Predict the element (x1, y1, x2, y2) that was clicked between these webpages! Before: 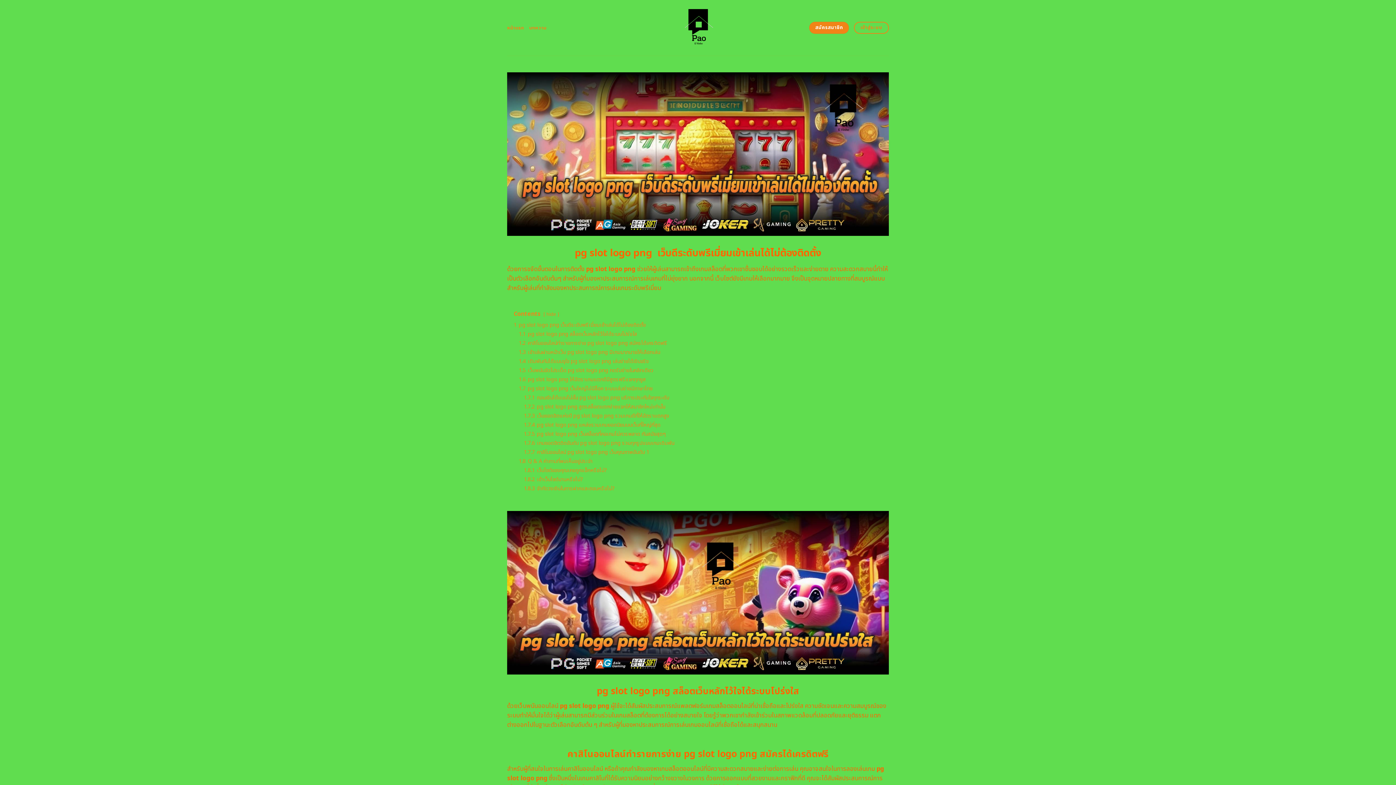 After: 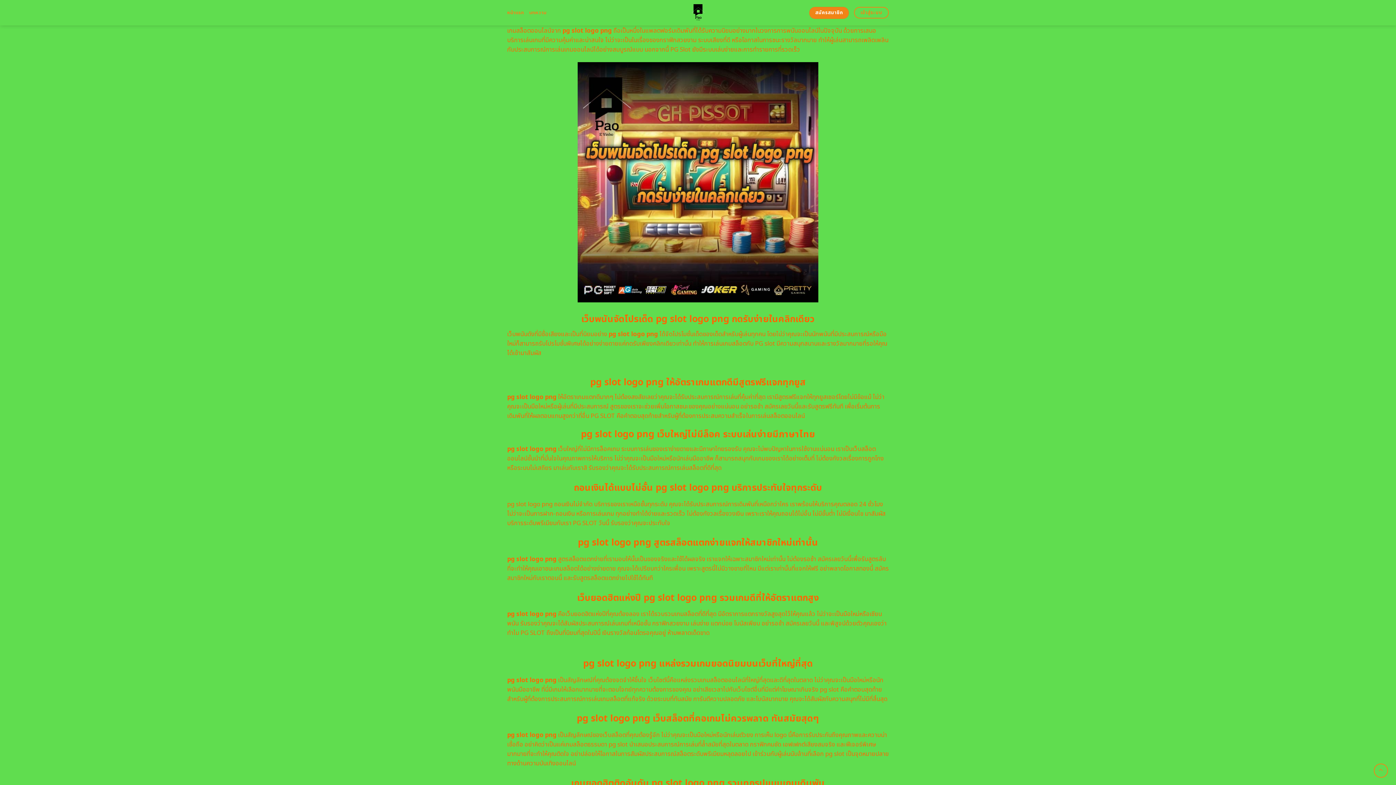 Action: bbox: (518, 357, 649, 365) label: 1.4 เดิมพันกันได้แบบจุใจ pg slot logo png เล่นง่ายได้เงินจริง